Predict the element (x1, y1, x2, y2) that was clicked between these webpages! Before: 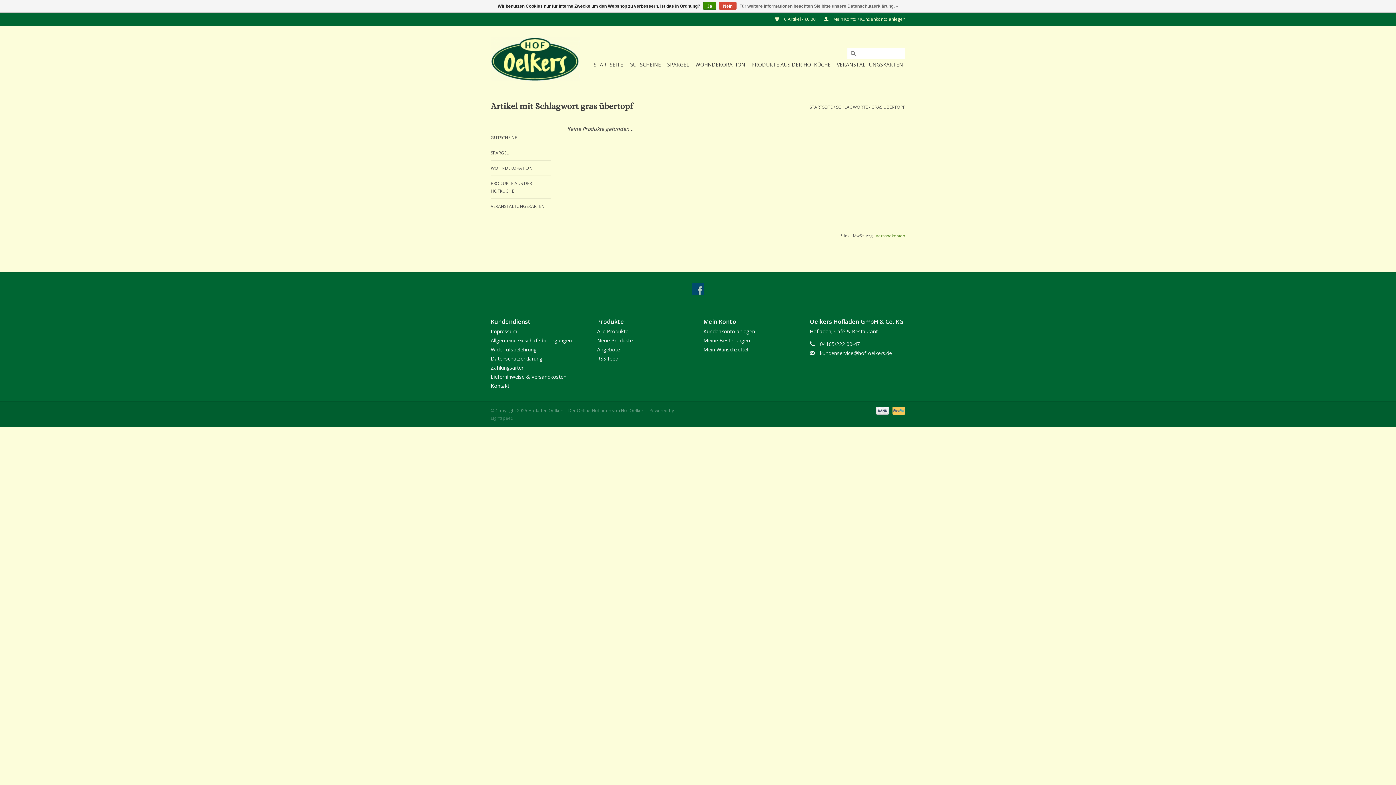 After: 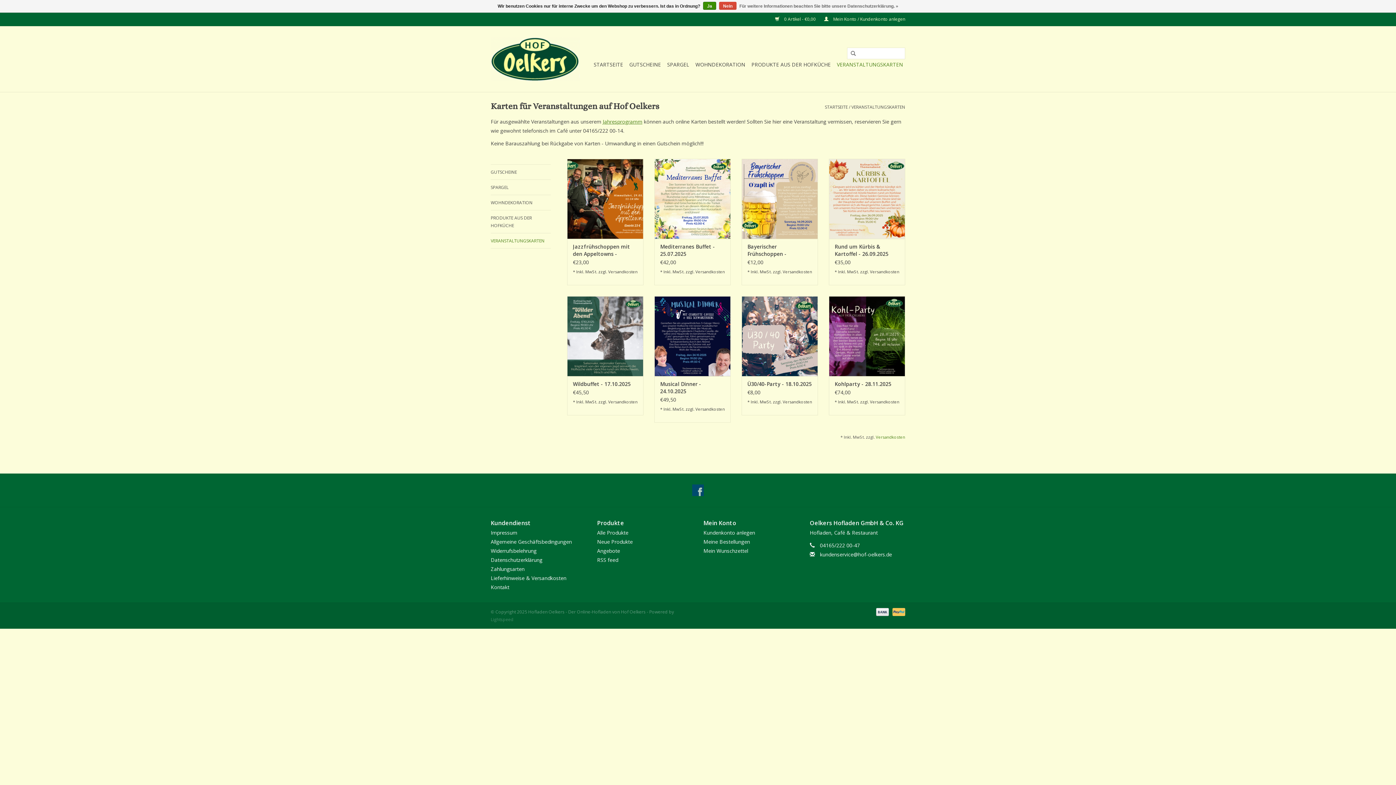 Action: label: VERANSTALTUNGSKARTEN bbox: (490, 202, 550, 210)